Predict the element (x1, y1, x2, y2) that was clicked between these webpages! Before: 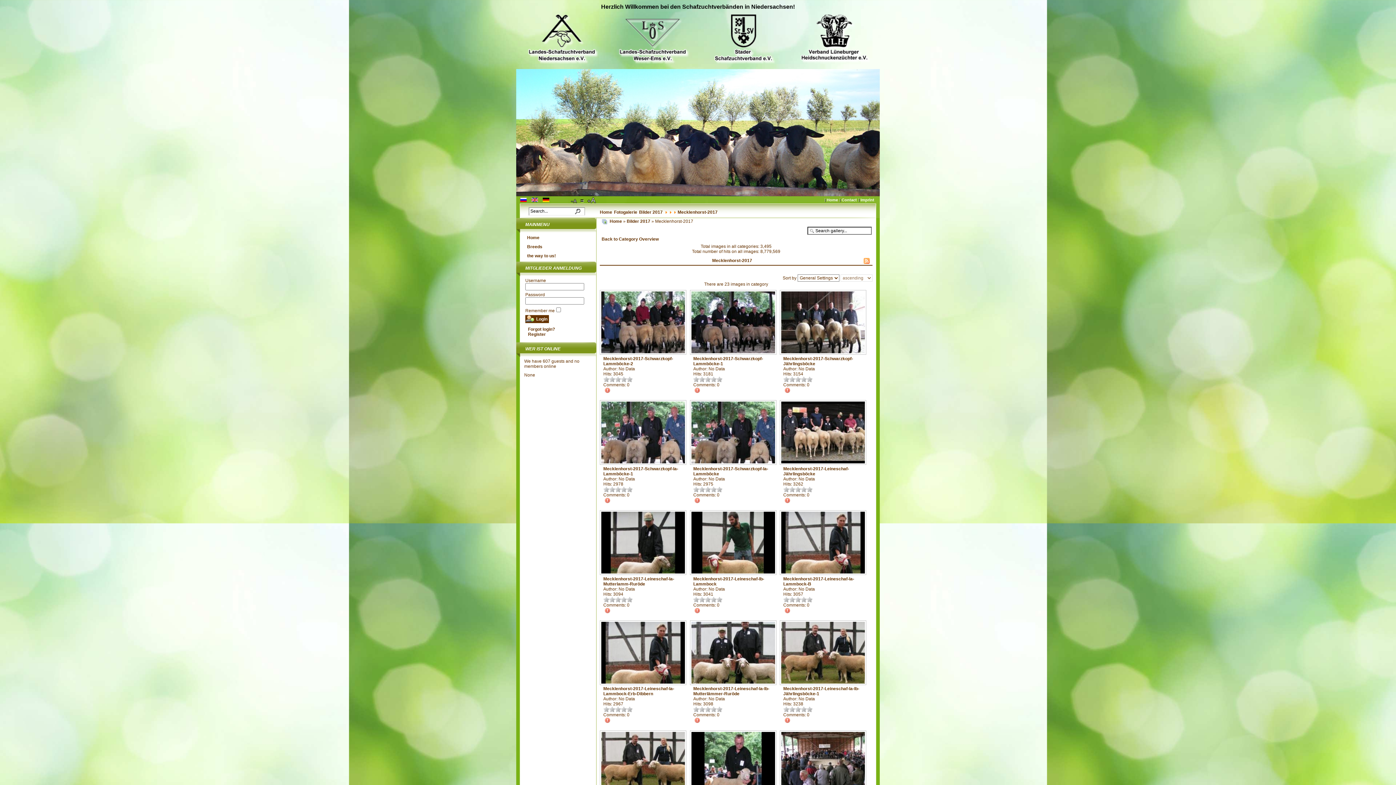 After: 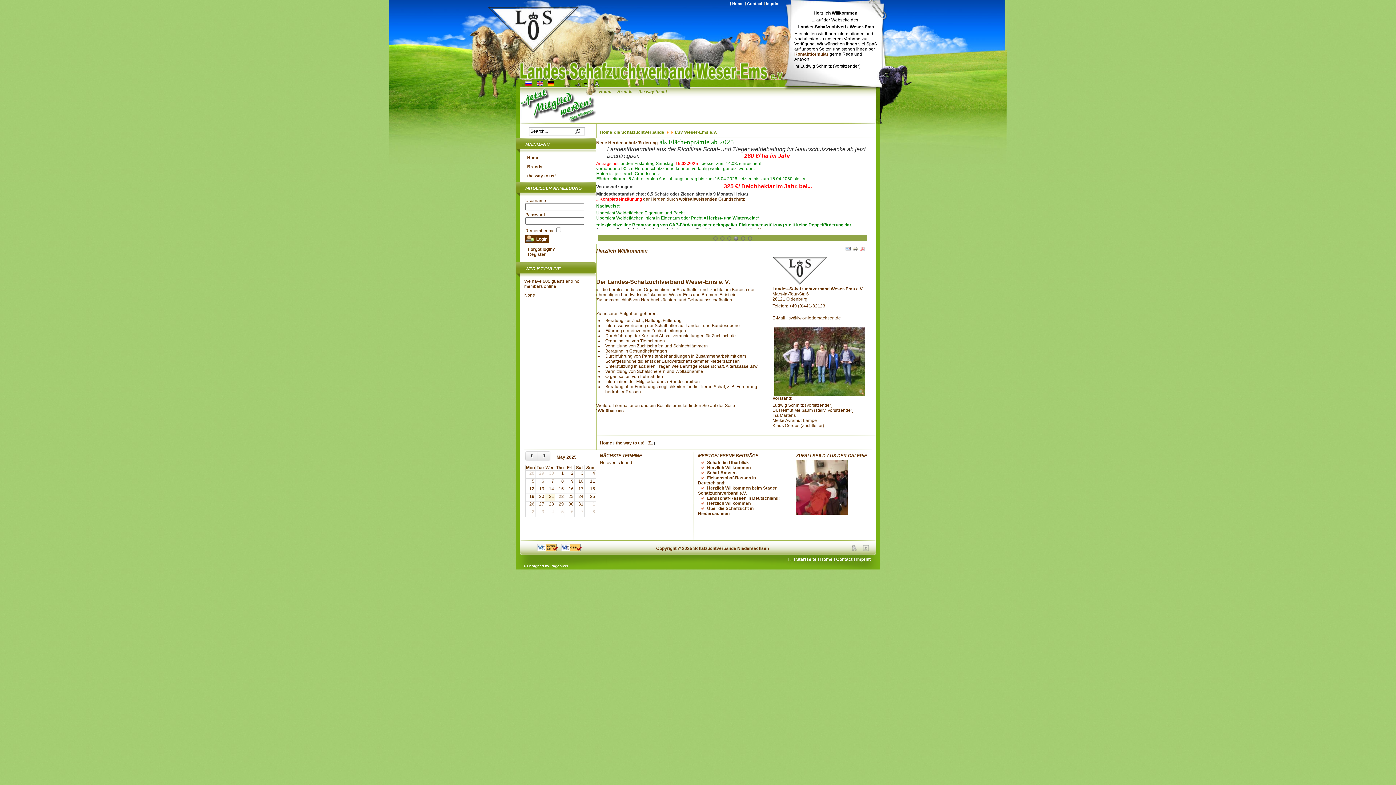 Action: bbox: (607, 12, 698, 64)